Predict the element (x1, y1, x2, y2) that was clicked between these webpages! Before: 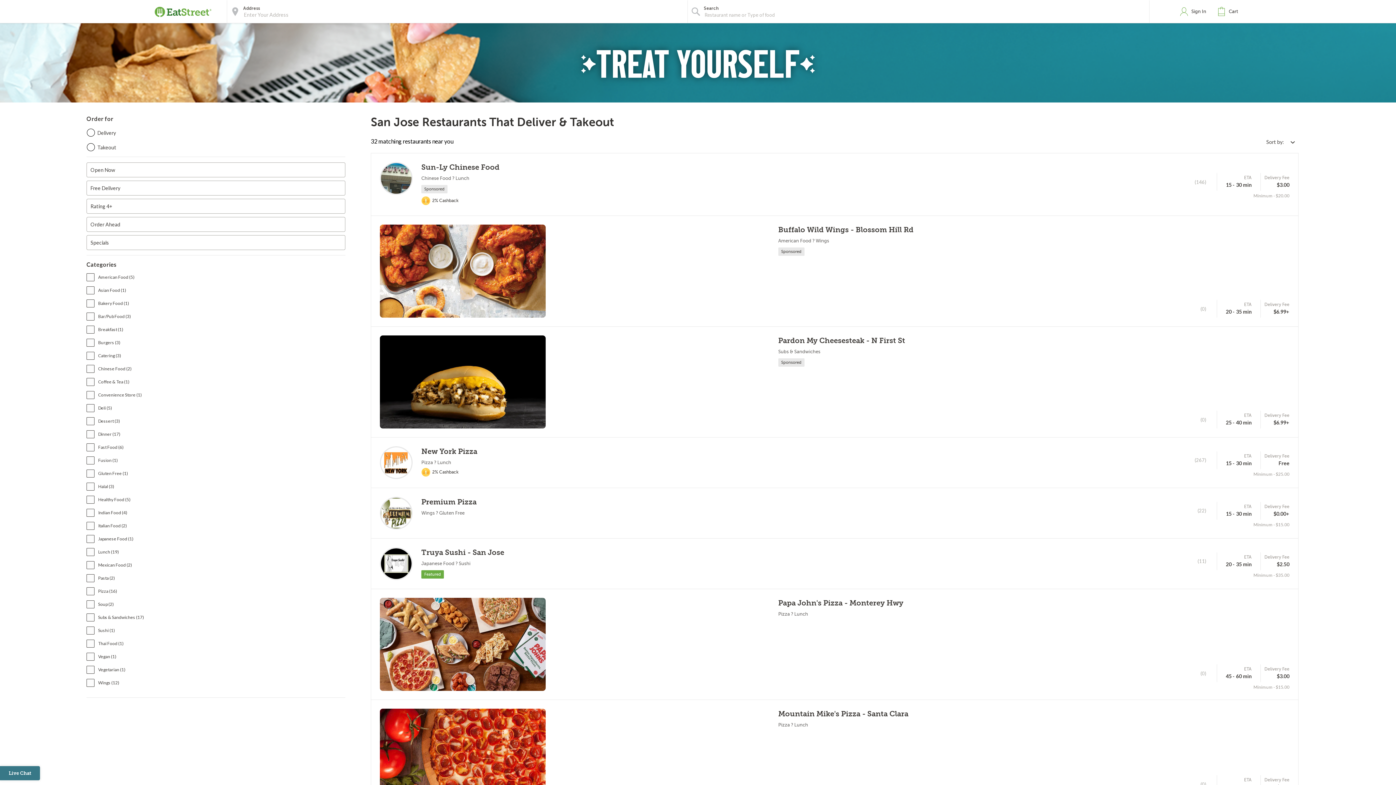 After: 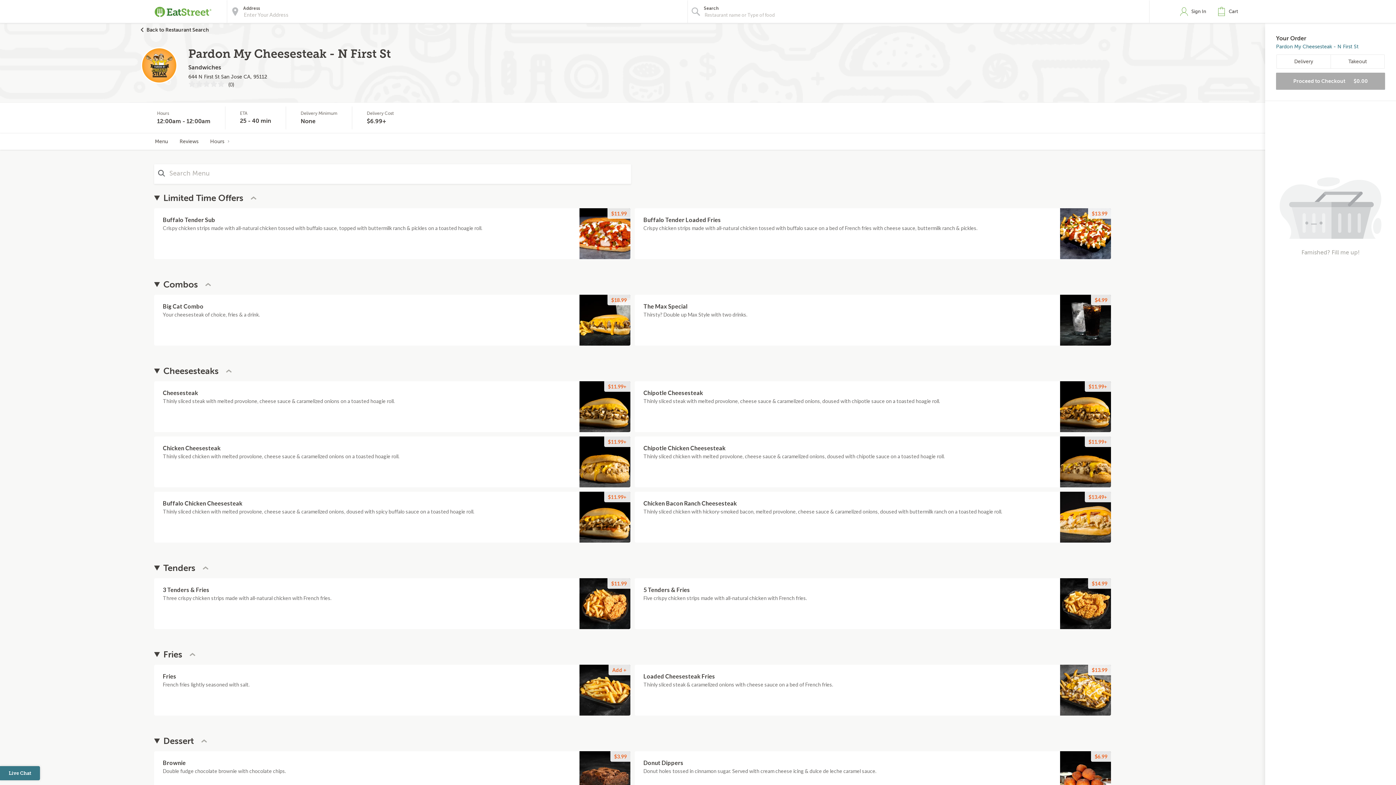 Action: bbox: (778, 335, 905, 346) label: Pardon My Cheesesteak - N First St